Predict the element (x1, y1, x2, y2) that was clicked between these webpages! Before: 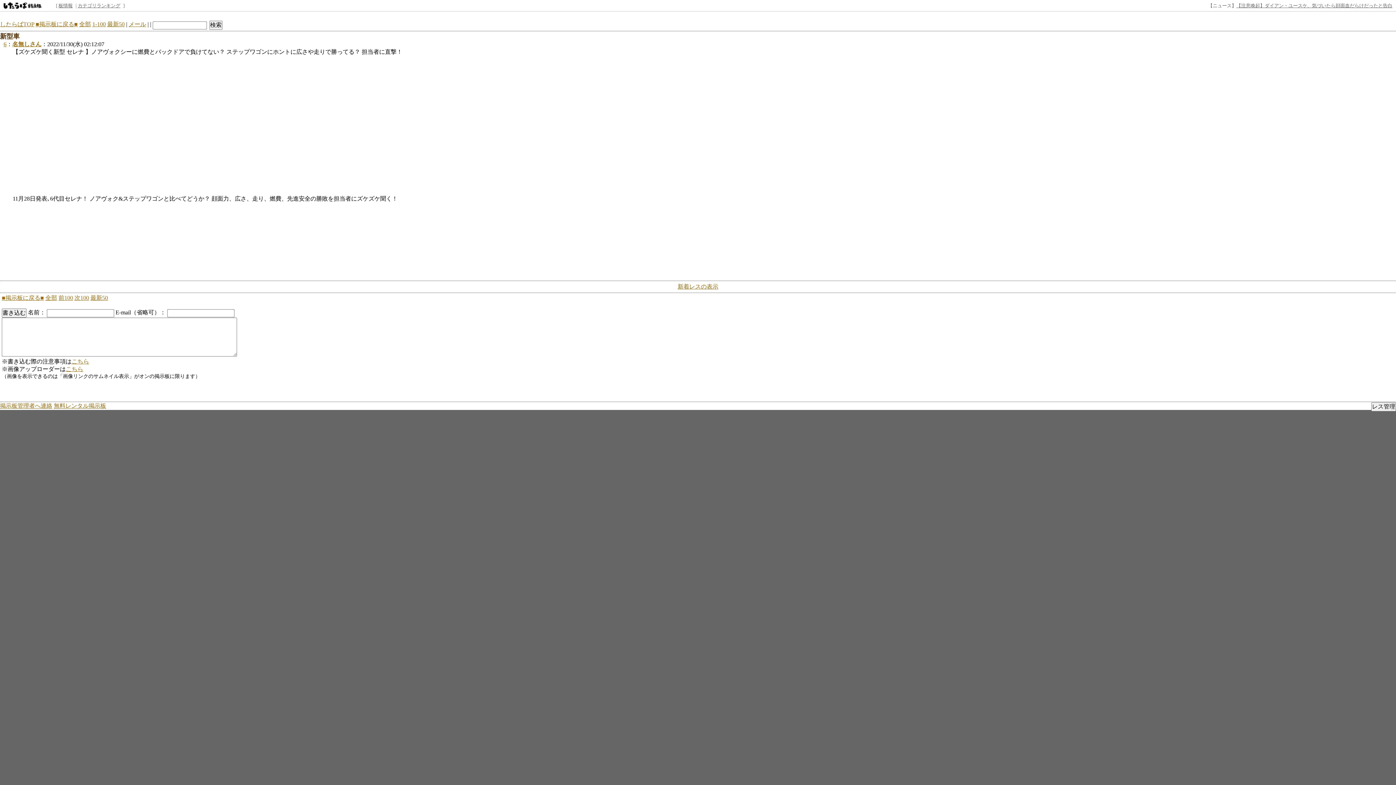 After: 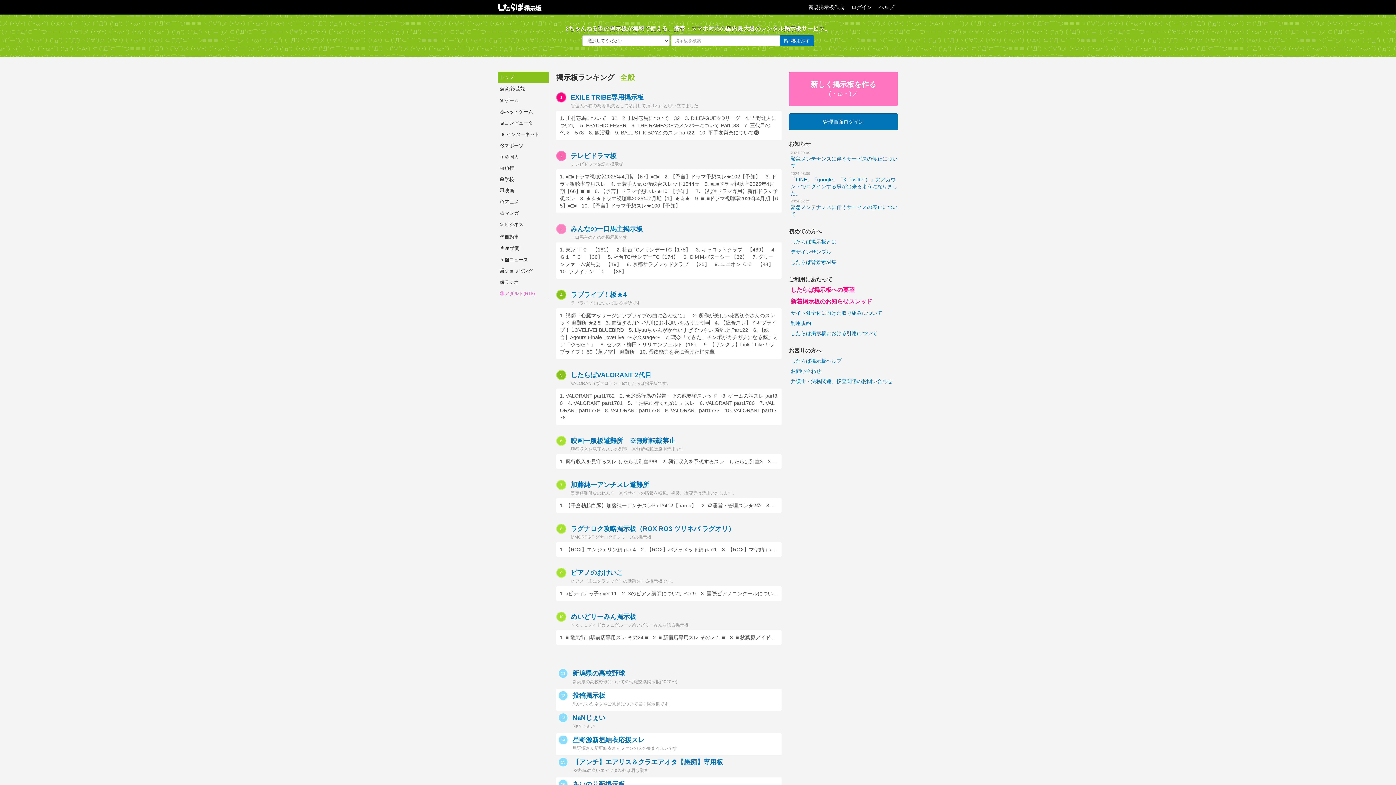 Action: label: したらばTOP bbox: (0, 21, 34, 27)